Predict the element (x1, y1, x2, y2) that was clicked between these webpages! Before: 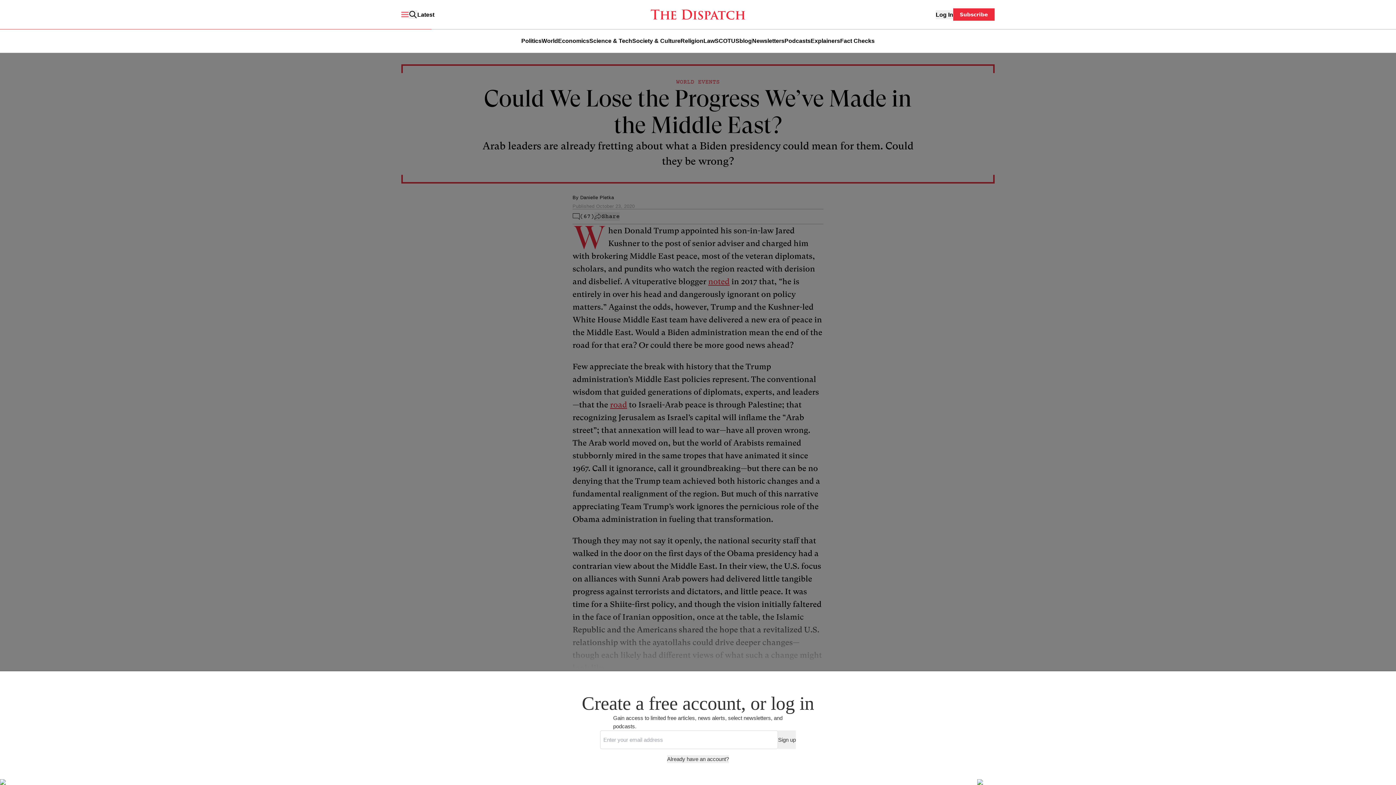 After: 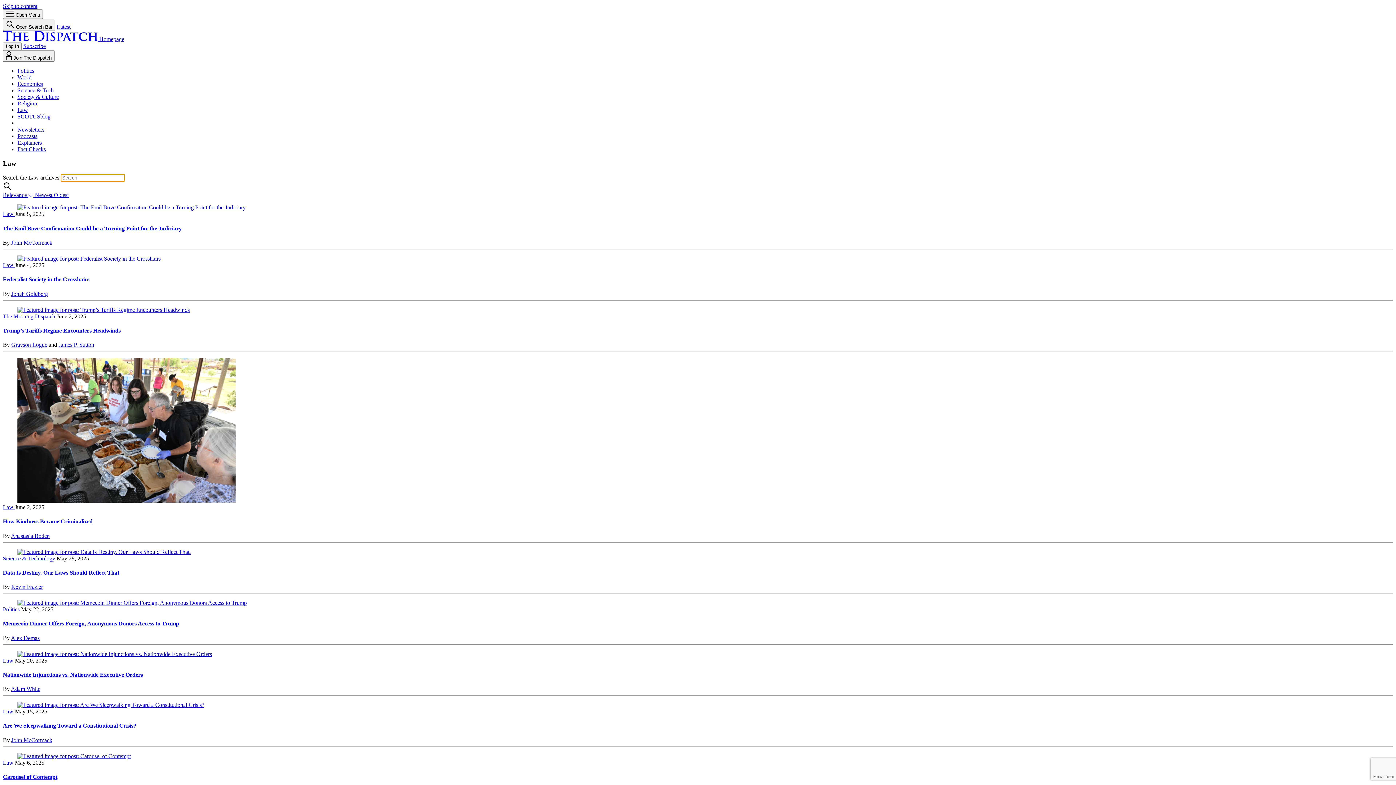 Action: label: Law bbox: (703, 37, 714, 44)